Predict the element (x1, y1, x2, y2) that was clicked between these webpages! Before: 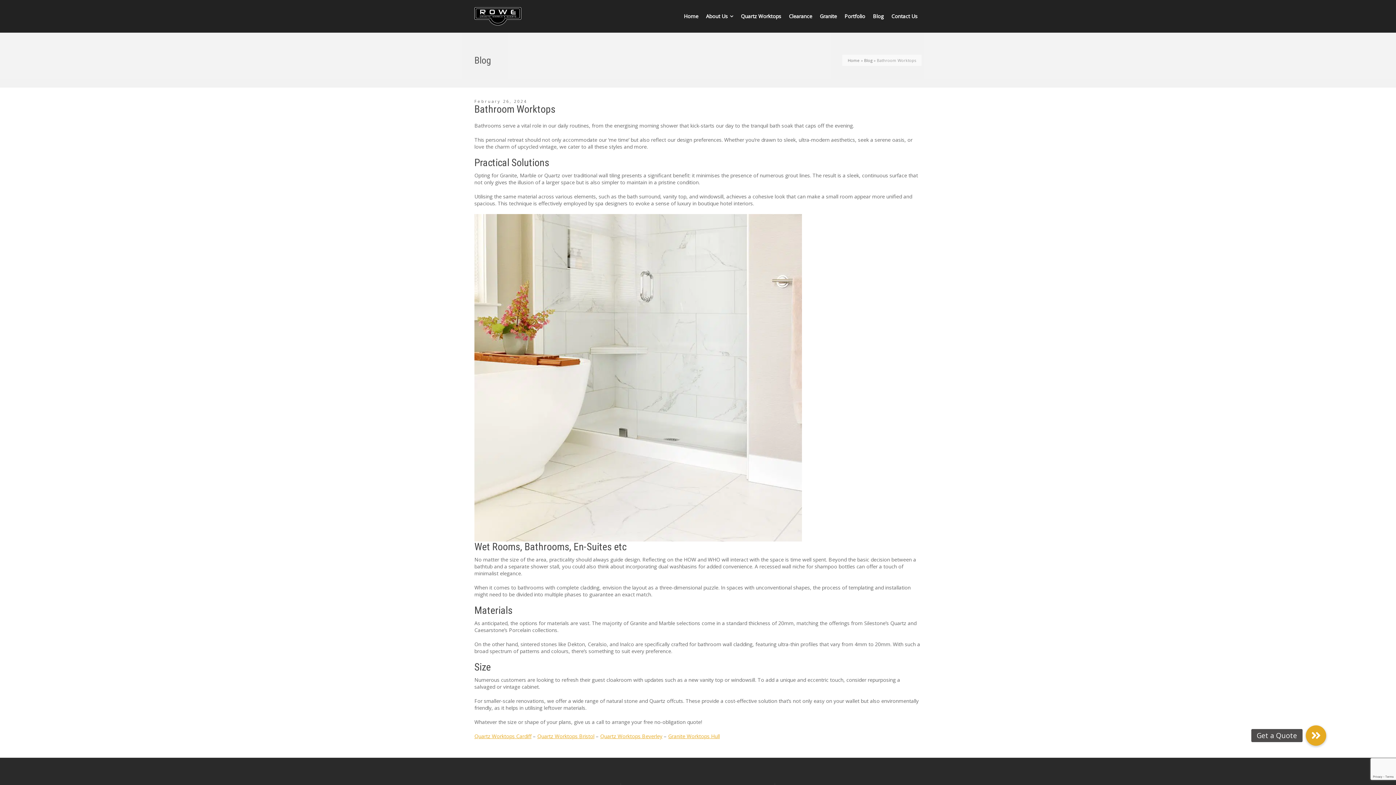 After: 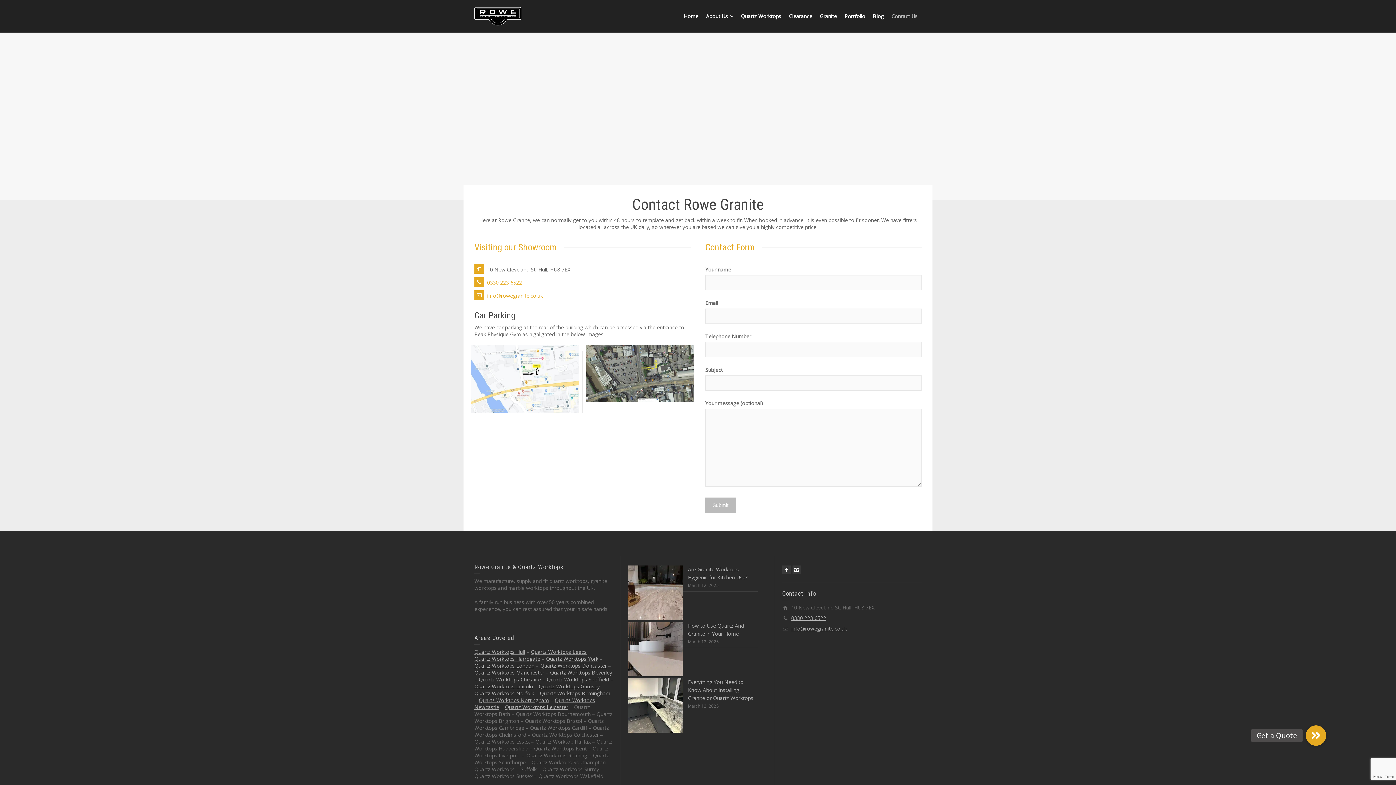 Action: bbox: (888, 0, 921, 32) label: Contact Us